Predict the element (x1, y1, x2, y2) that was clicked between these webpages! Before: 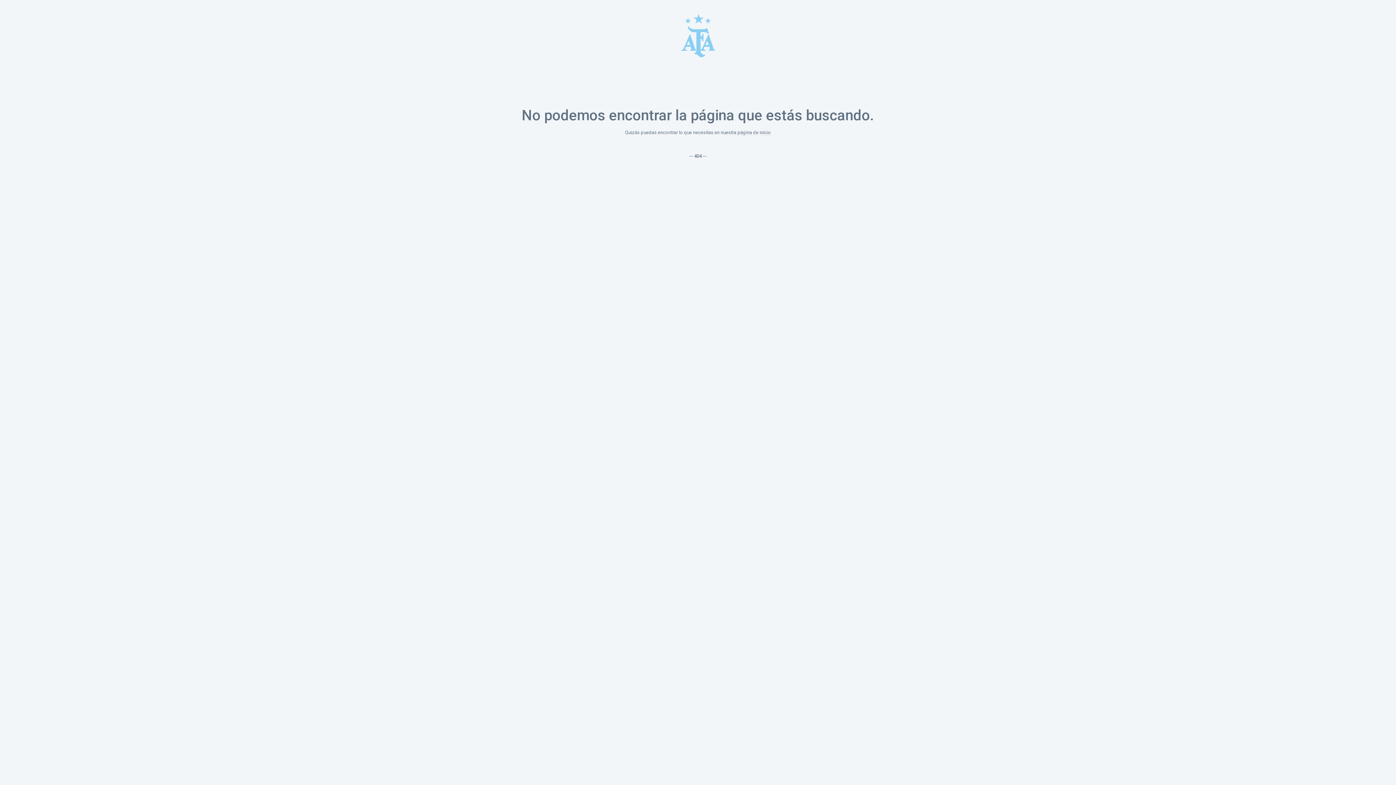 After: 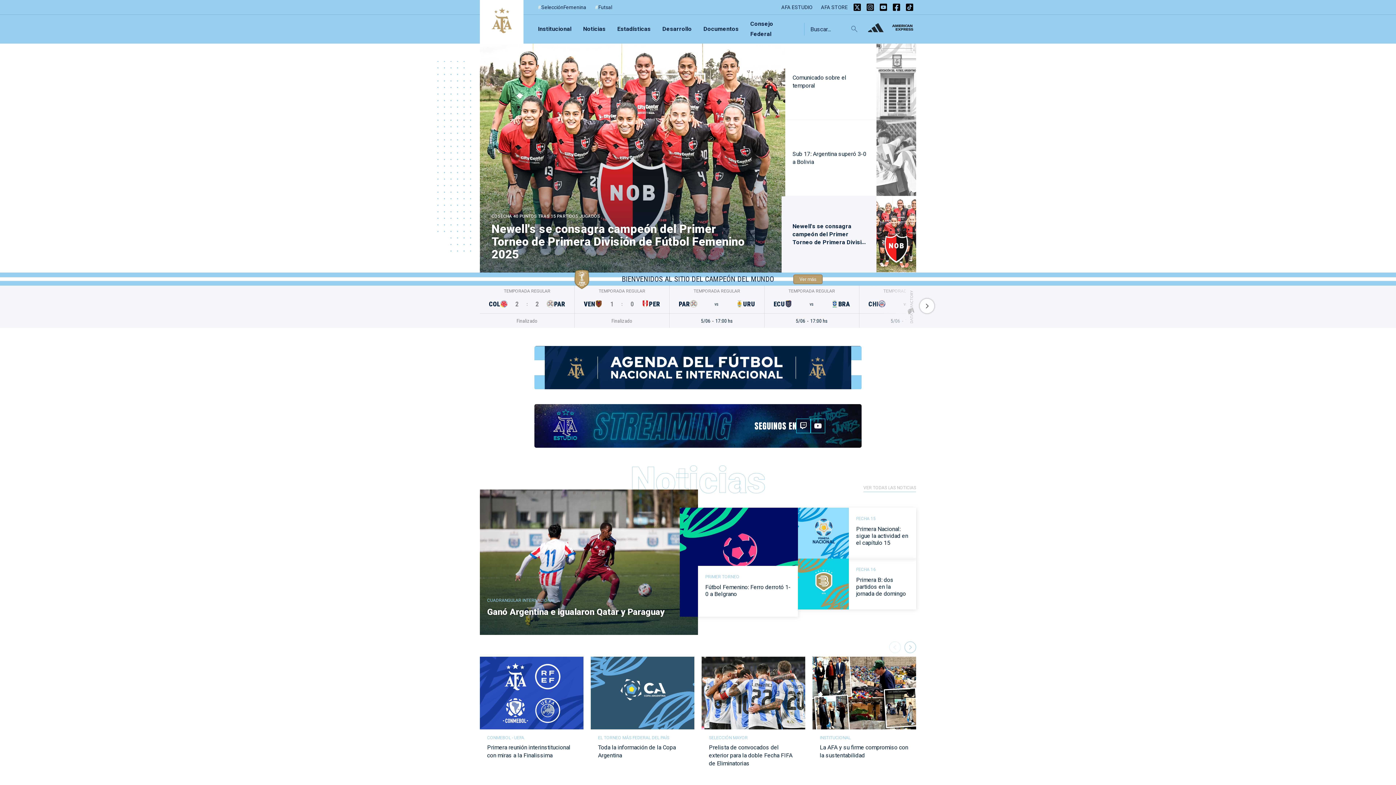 Action: label: página de inicio bbox: (737, 129, 771, 135)